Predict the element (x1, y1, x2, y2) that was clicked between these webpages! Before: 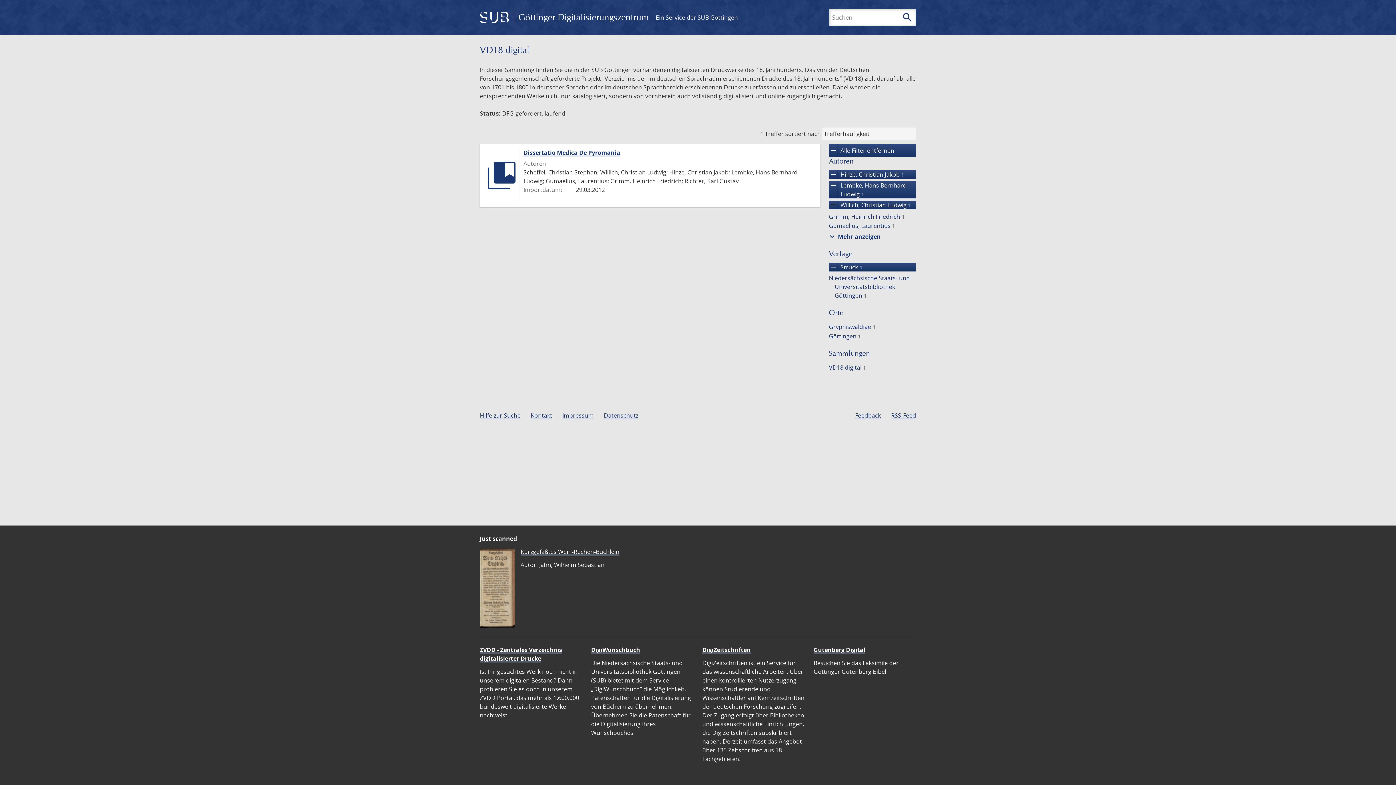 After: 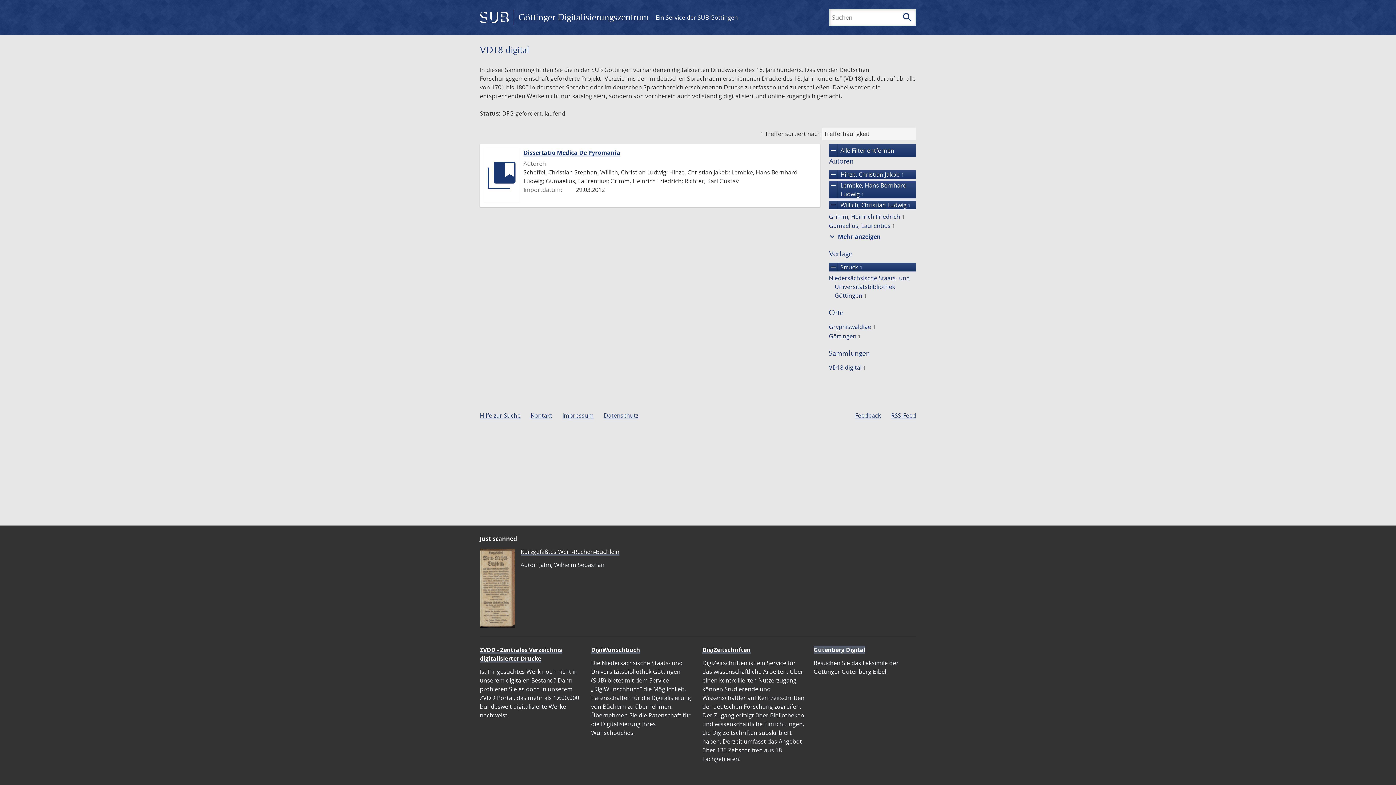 Action: bbox: (813, 646, 865, 654) label: Gutenberg Digital